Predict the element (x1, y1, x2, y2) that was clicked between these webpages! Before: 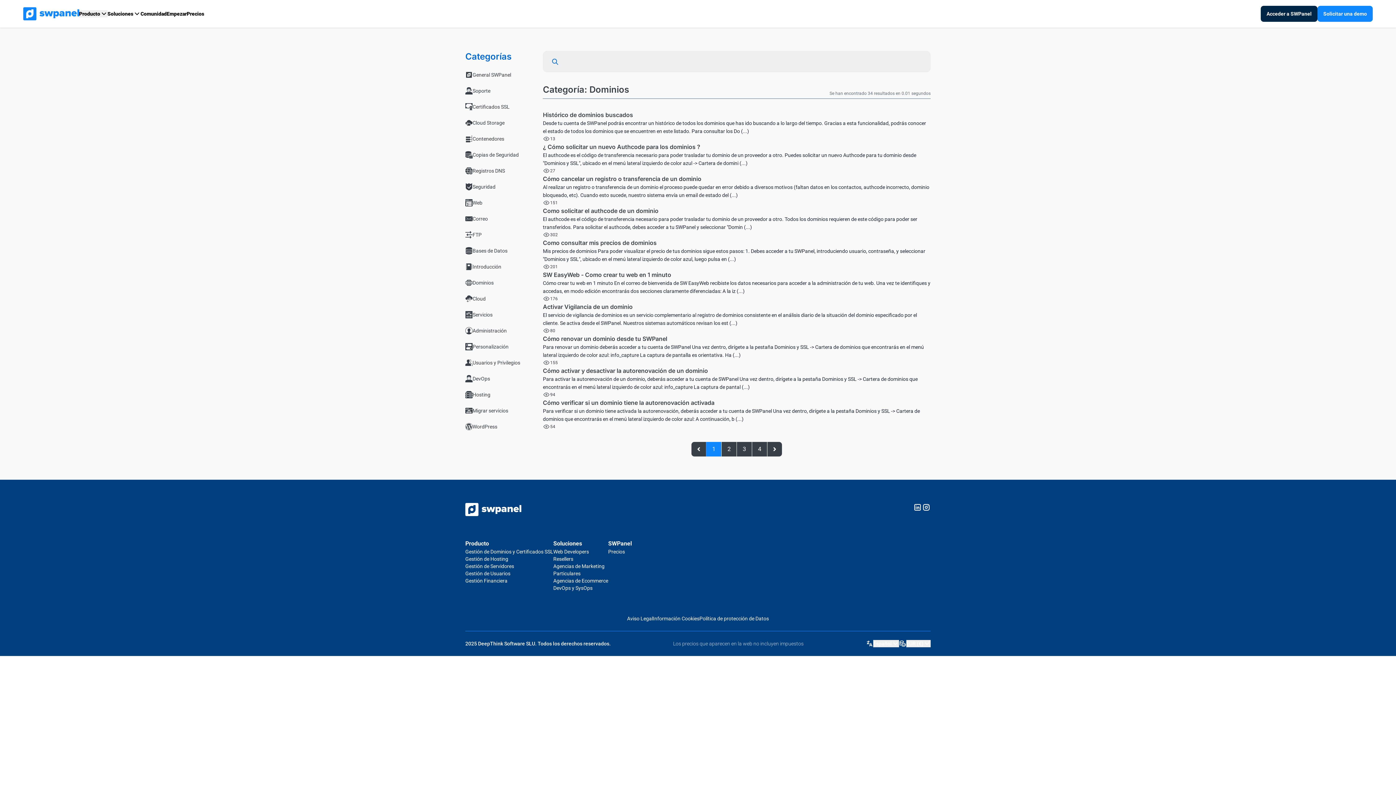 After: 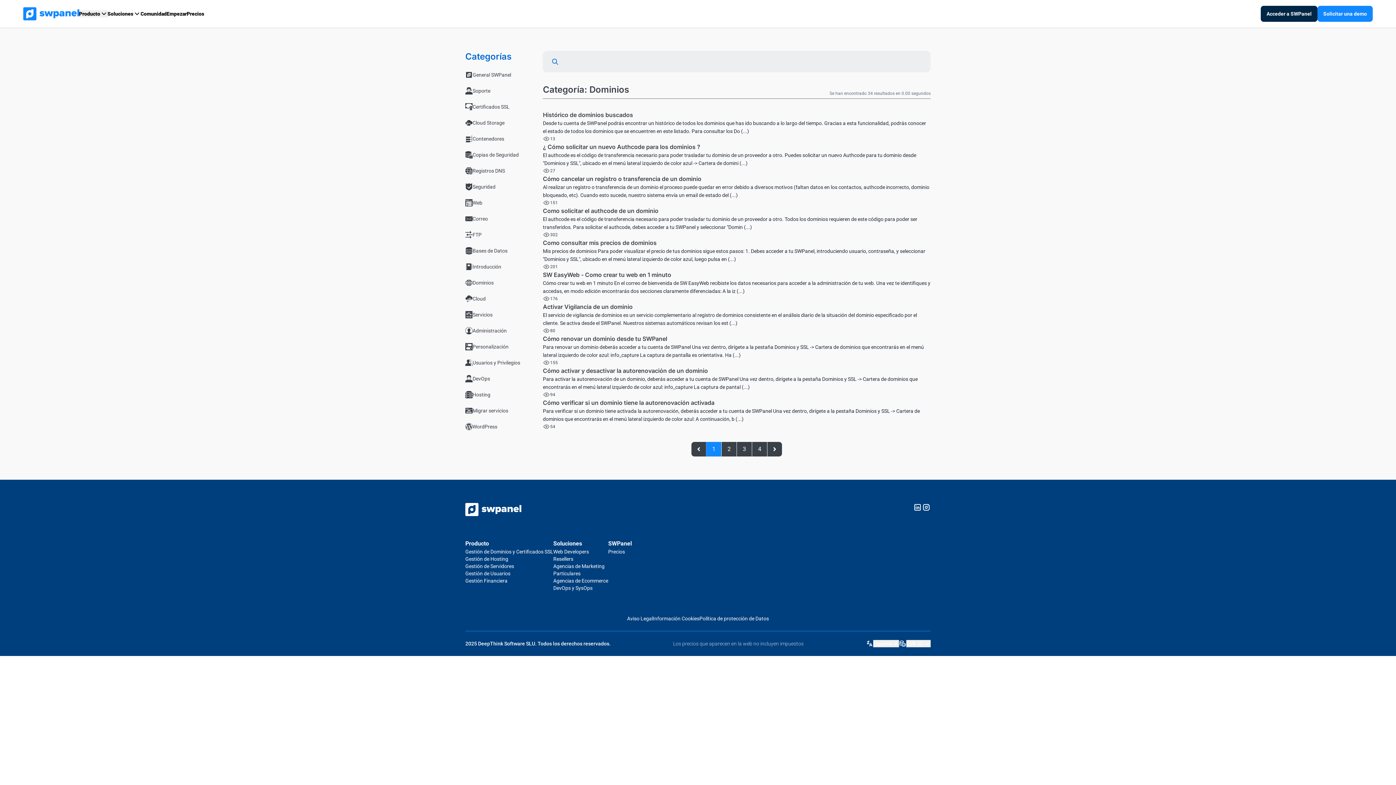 Action: label: Dominios bbox: (465, 279, 543, 286)